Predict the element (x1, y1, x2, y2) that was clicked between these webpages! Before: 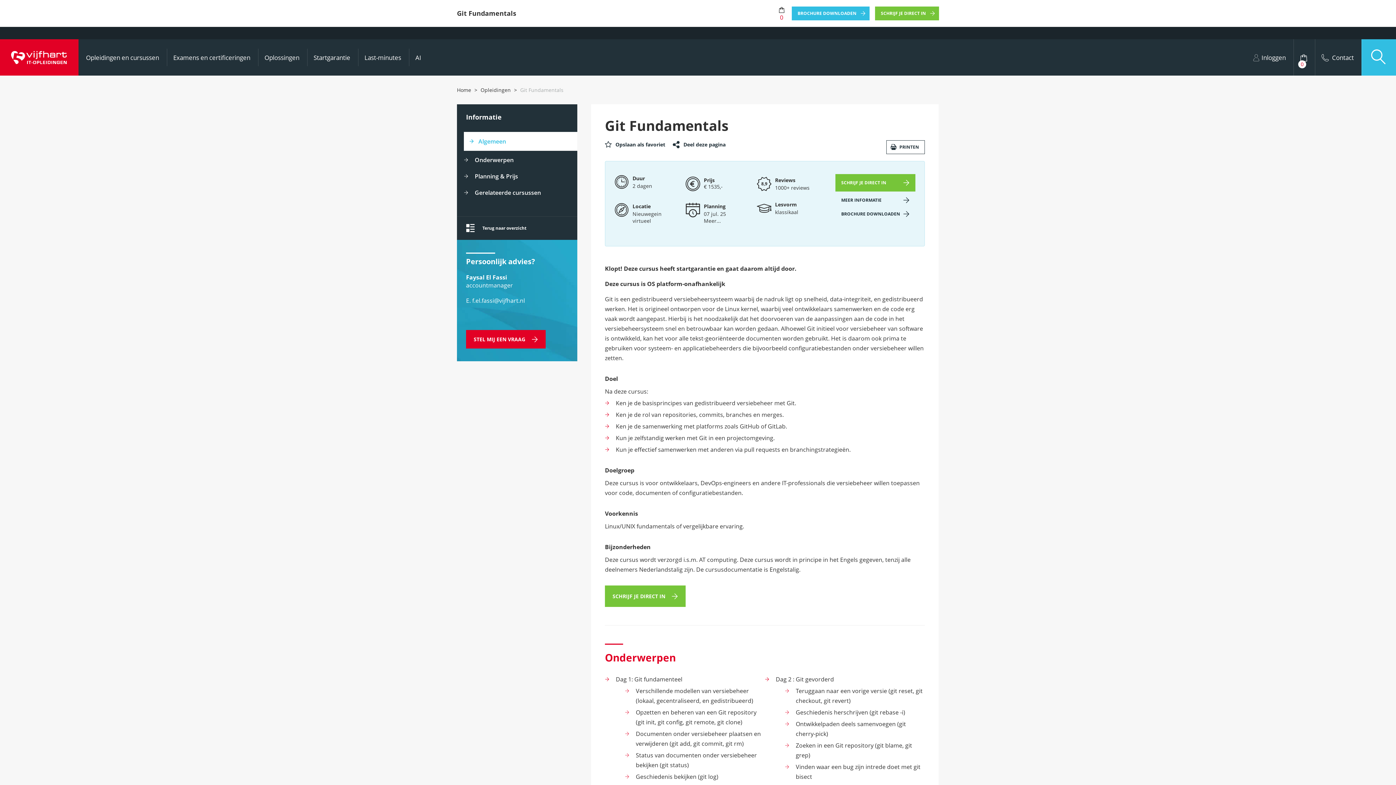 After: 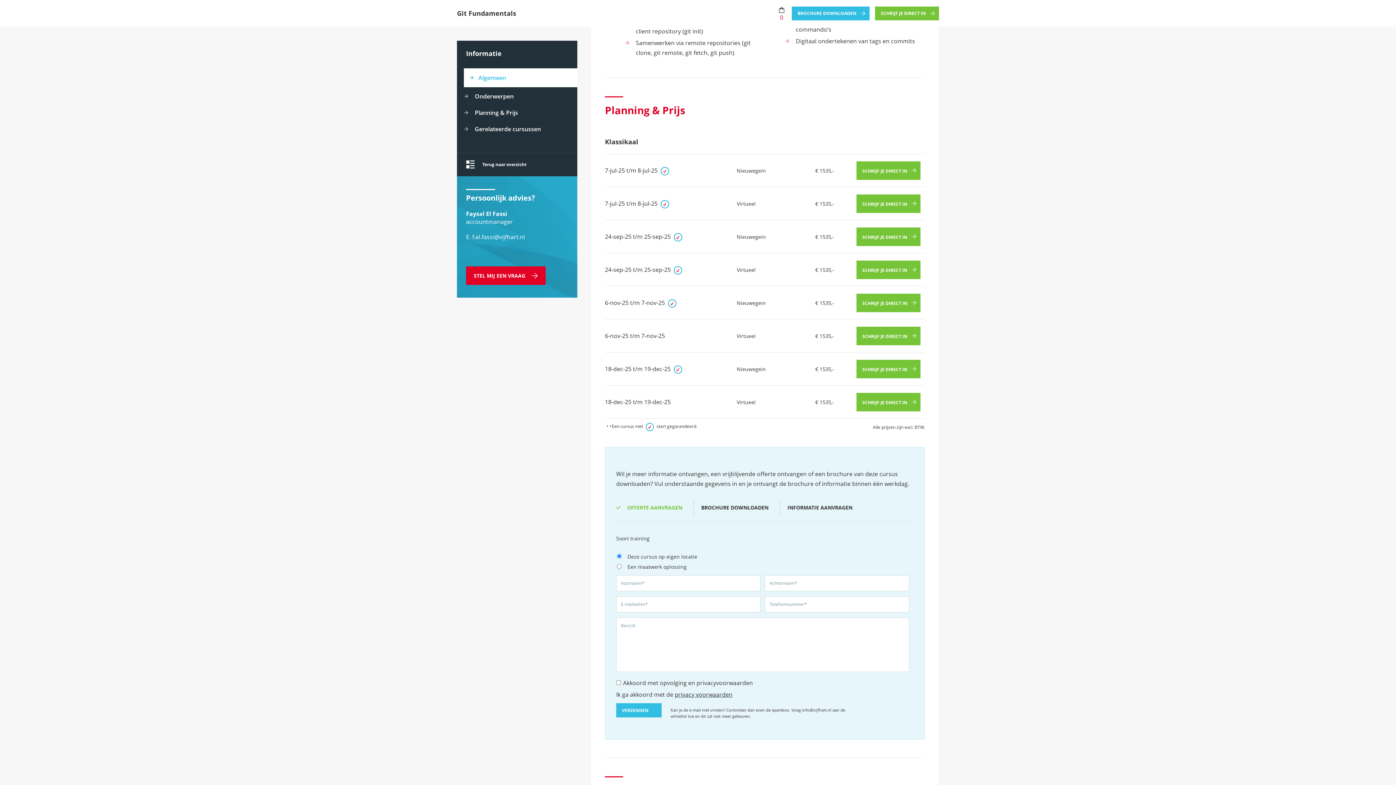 Action: bbox: (703, 217, 757, 224) label: Meer...